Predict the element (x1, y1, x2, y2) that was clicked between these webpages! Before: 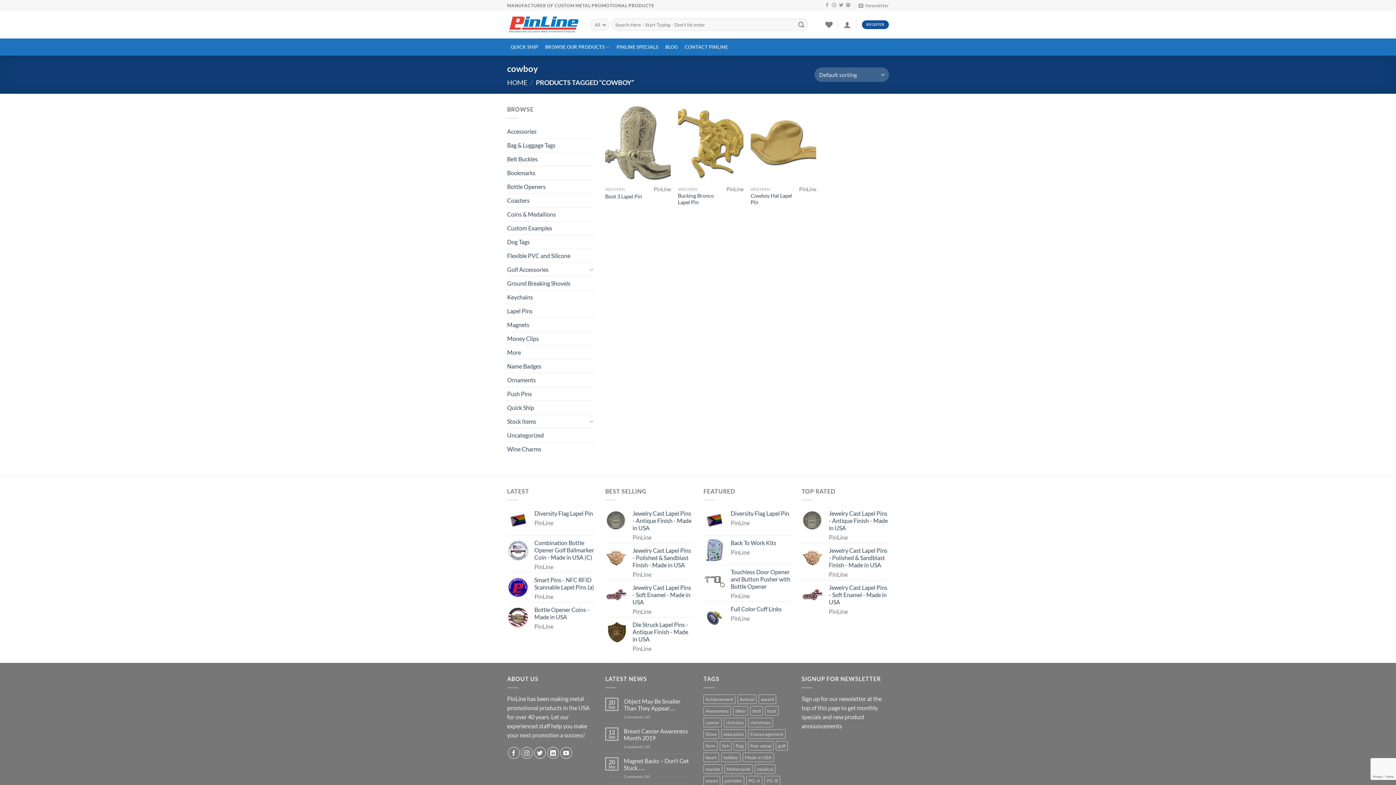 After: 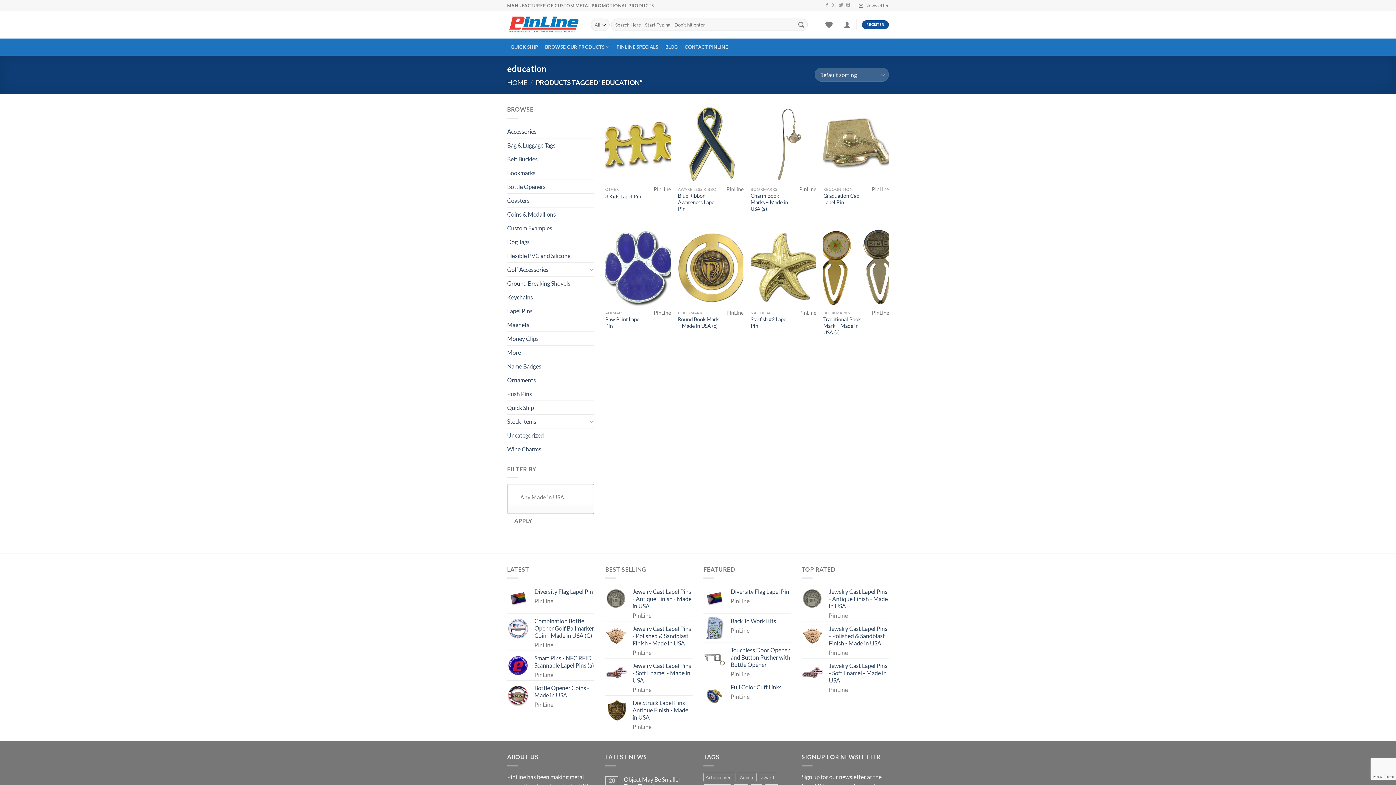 Action: label: education (8 products) bbox: (721, 729, 746, 739)